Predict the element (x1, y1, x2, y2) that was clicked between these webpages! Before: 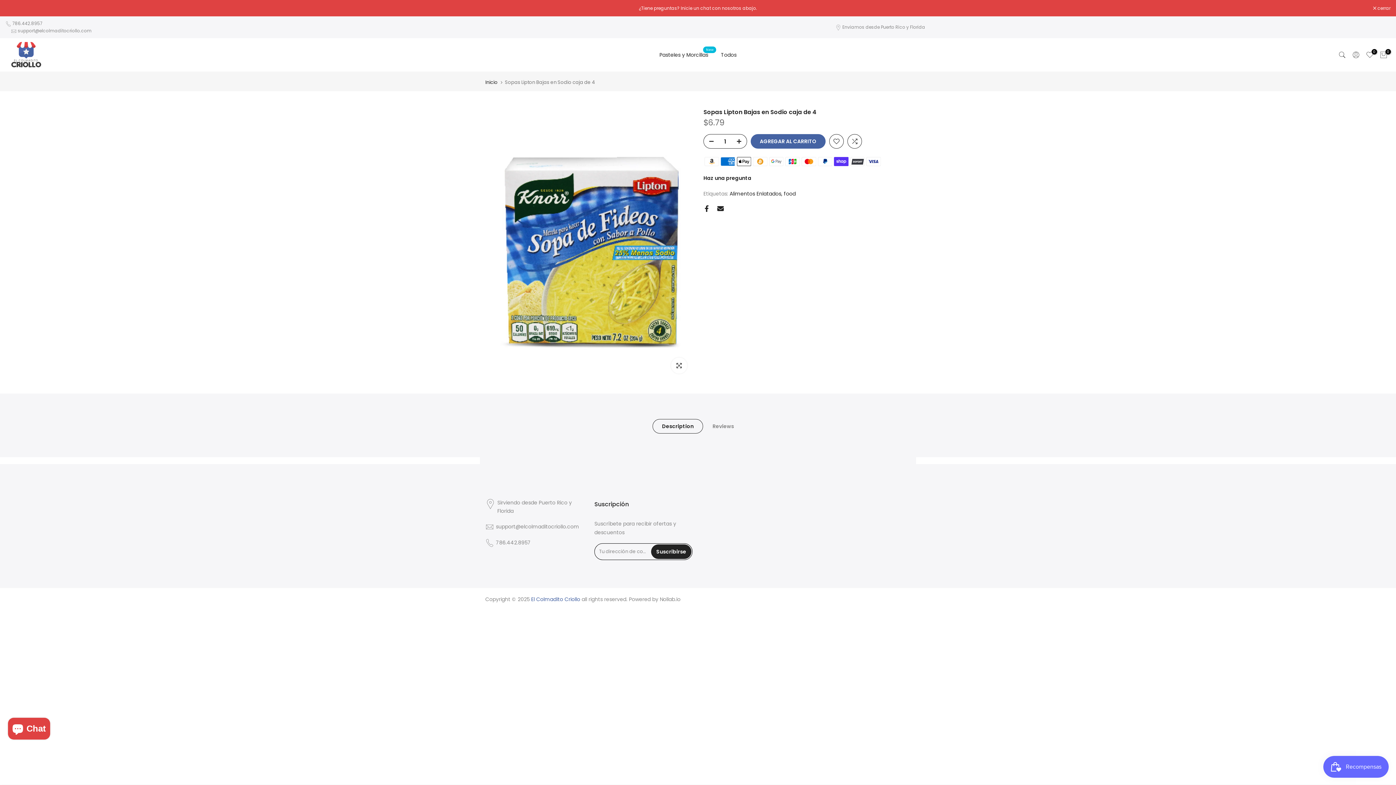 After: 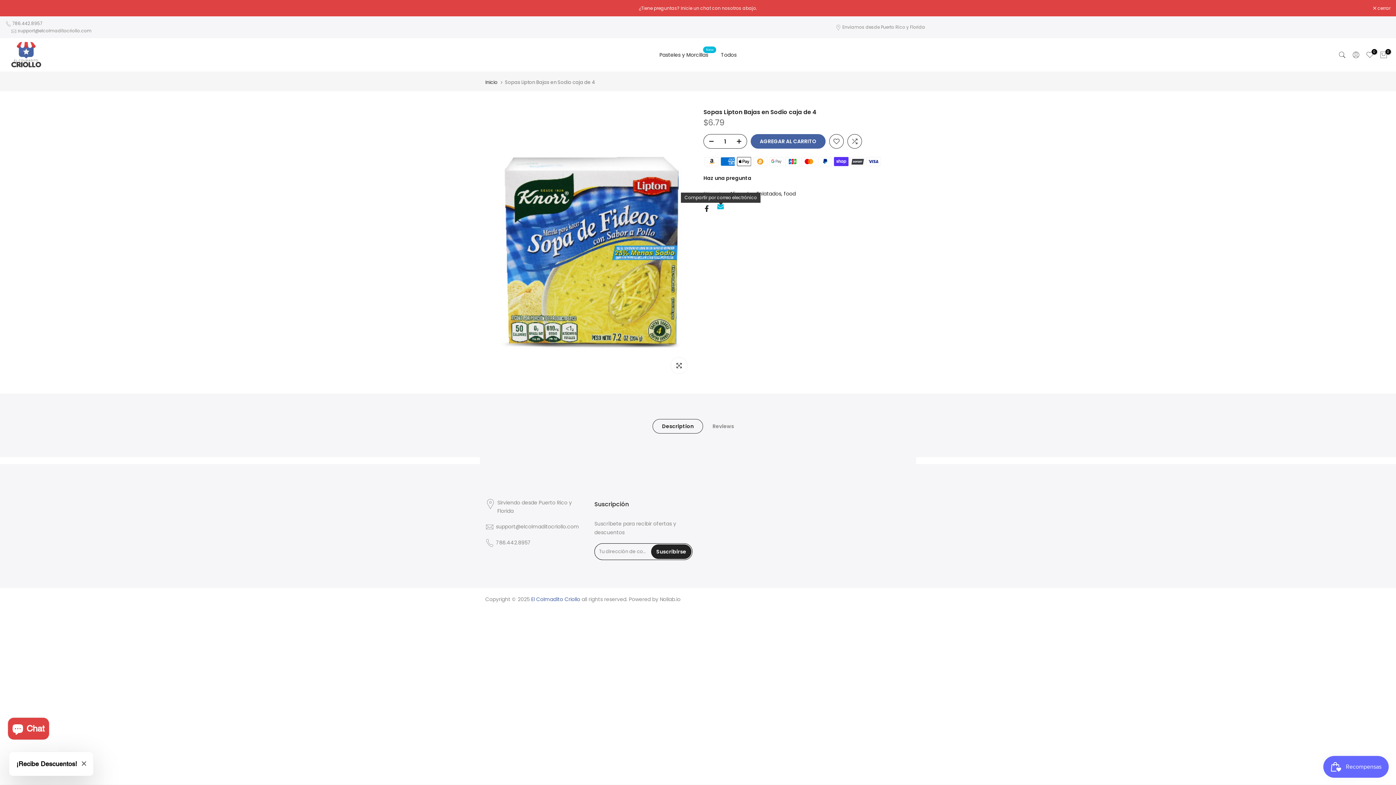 Action: bbox: (717, 205, 724, 212)